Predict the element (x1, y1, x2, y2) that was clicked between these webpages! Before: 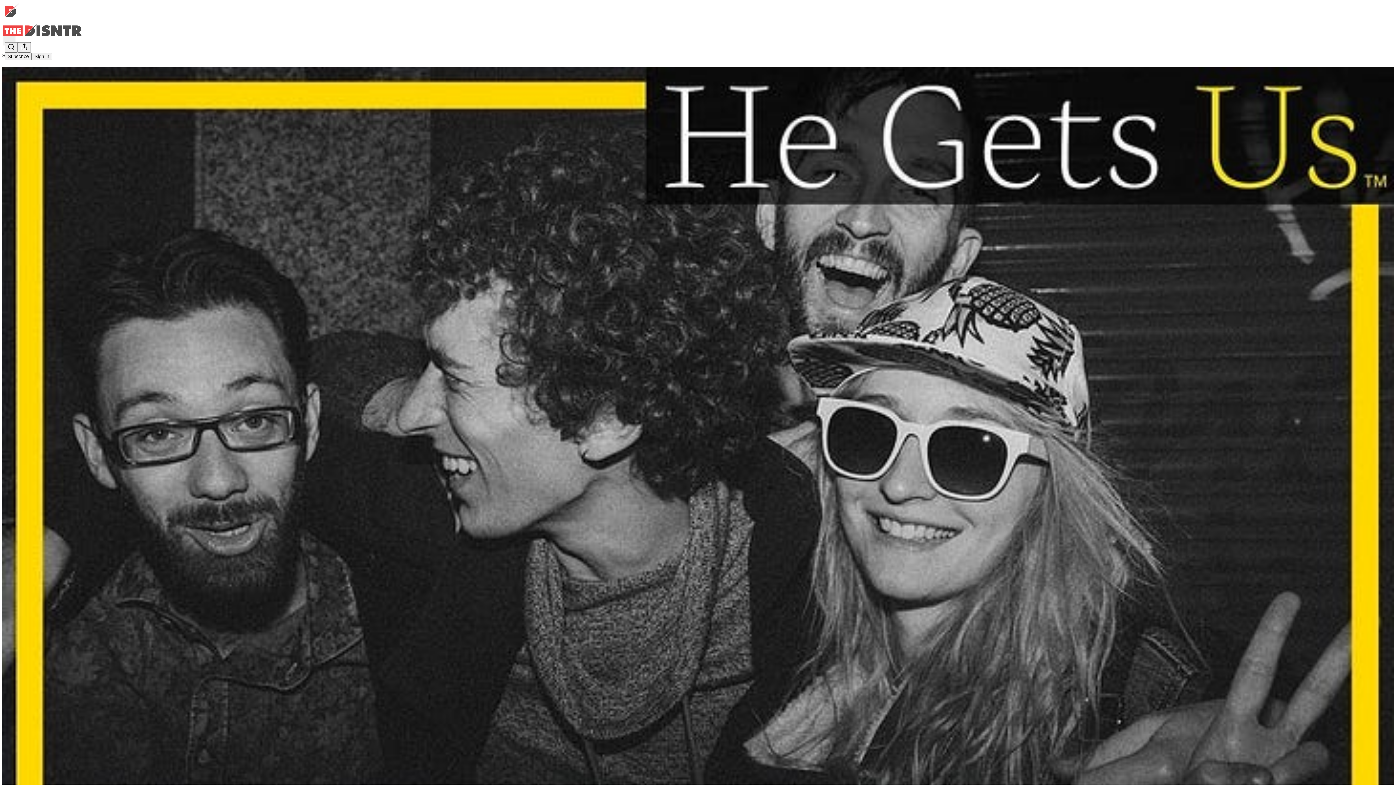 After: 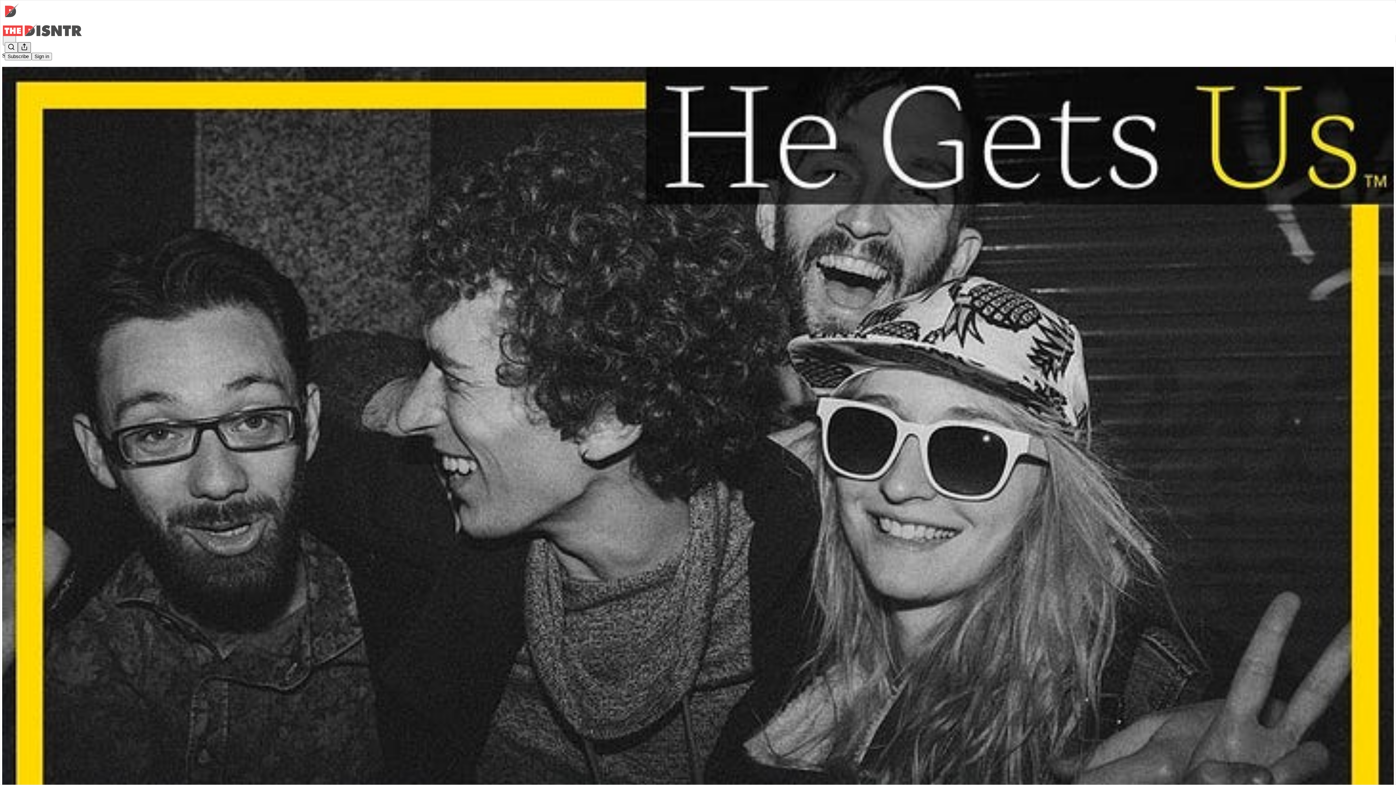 Action: bbox: (17, 42, 30, 52) label: Share Publication